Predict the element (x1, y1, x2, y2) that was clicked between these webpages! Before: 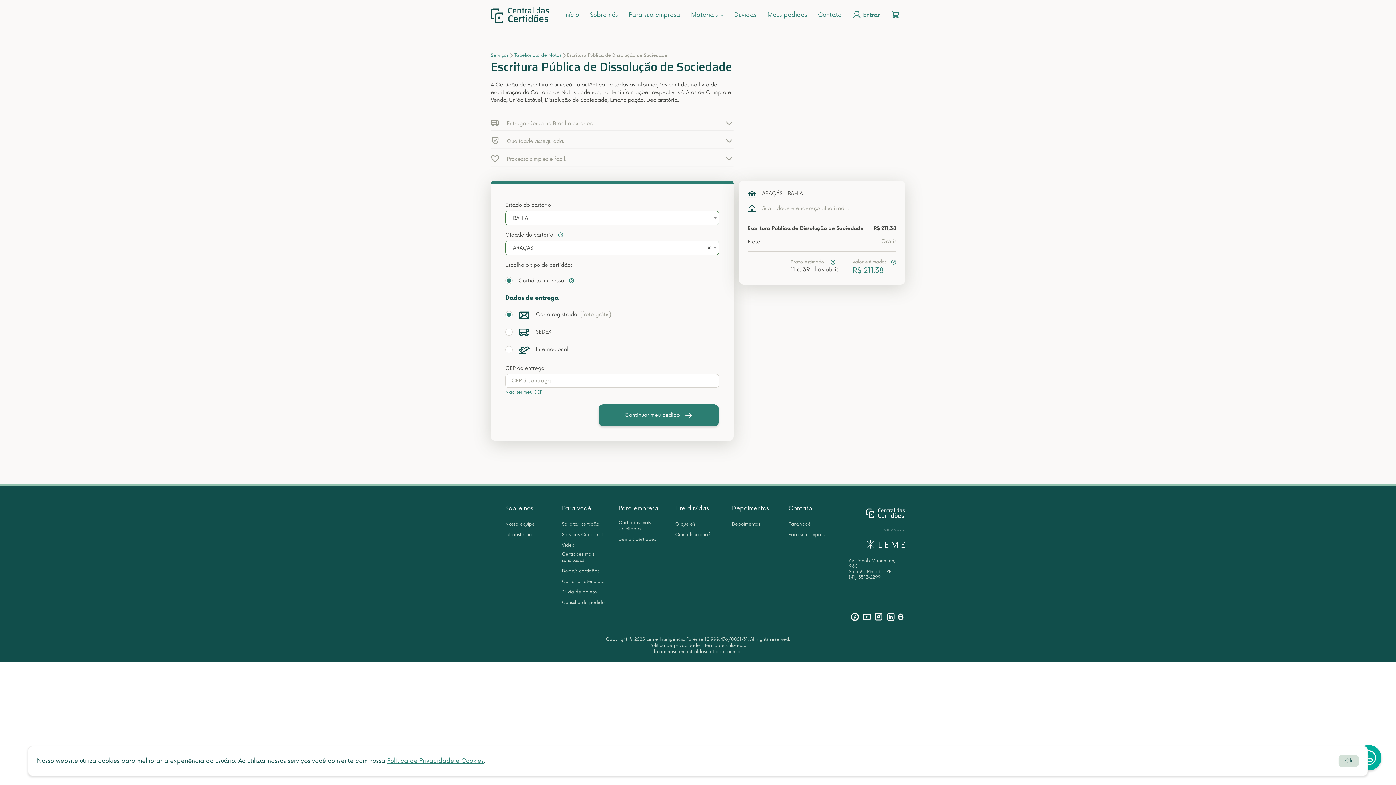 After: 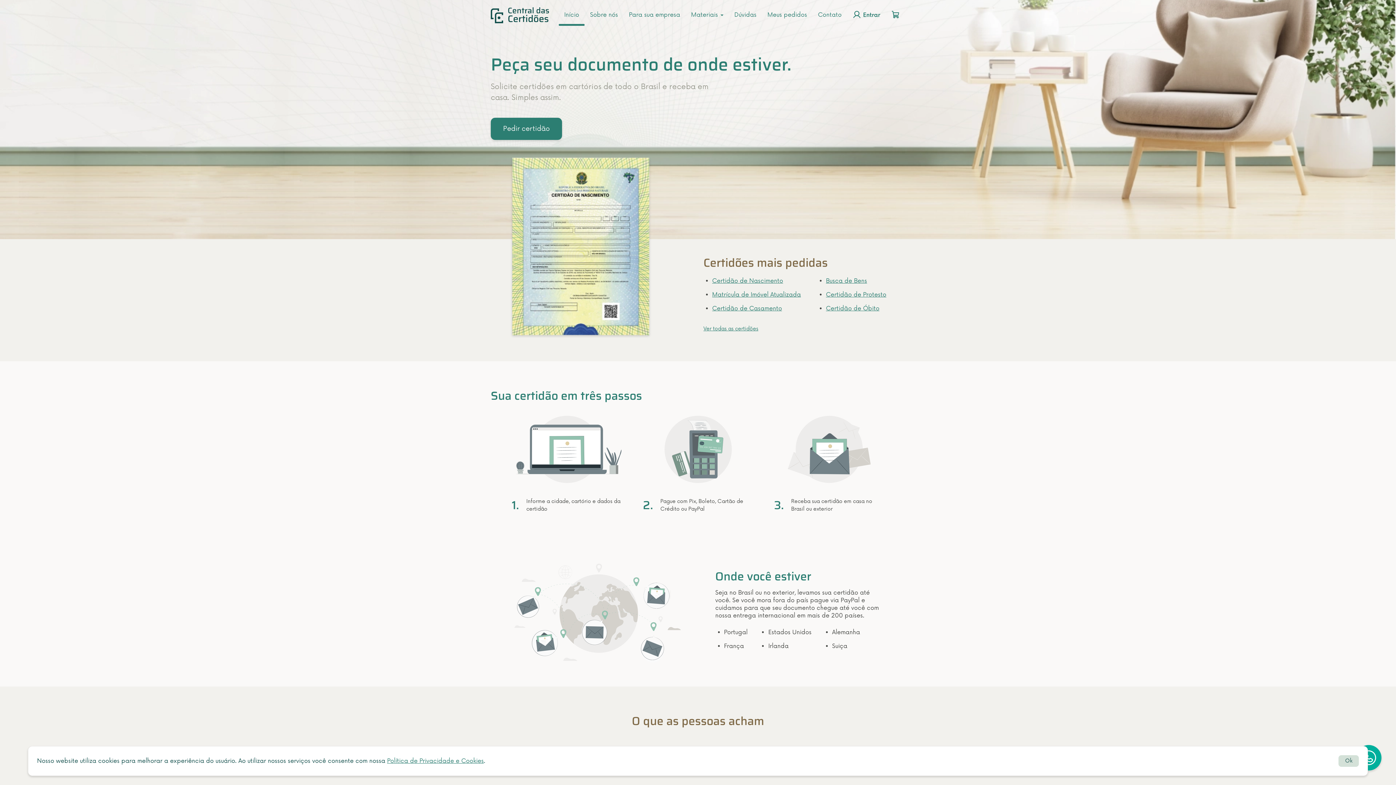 Action: bbox: (861, 504, 905, 525)